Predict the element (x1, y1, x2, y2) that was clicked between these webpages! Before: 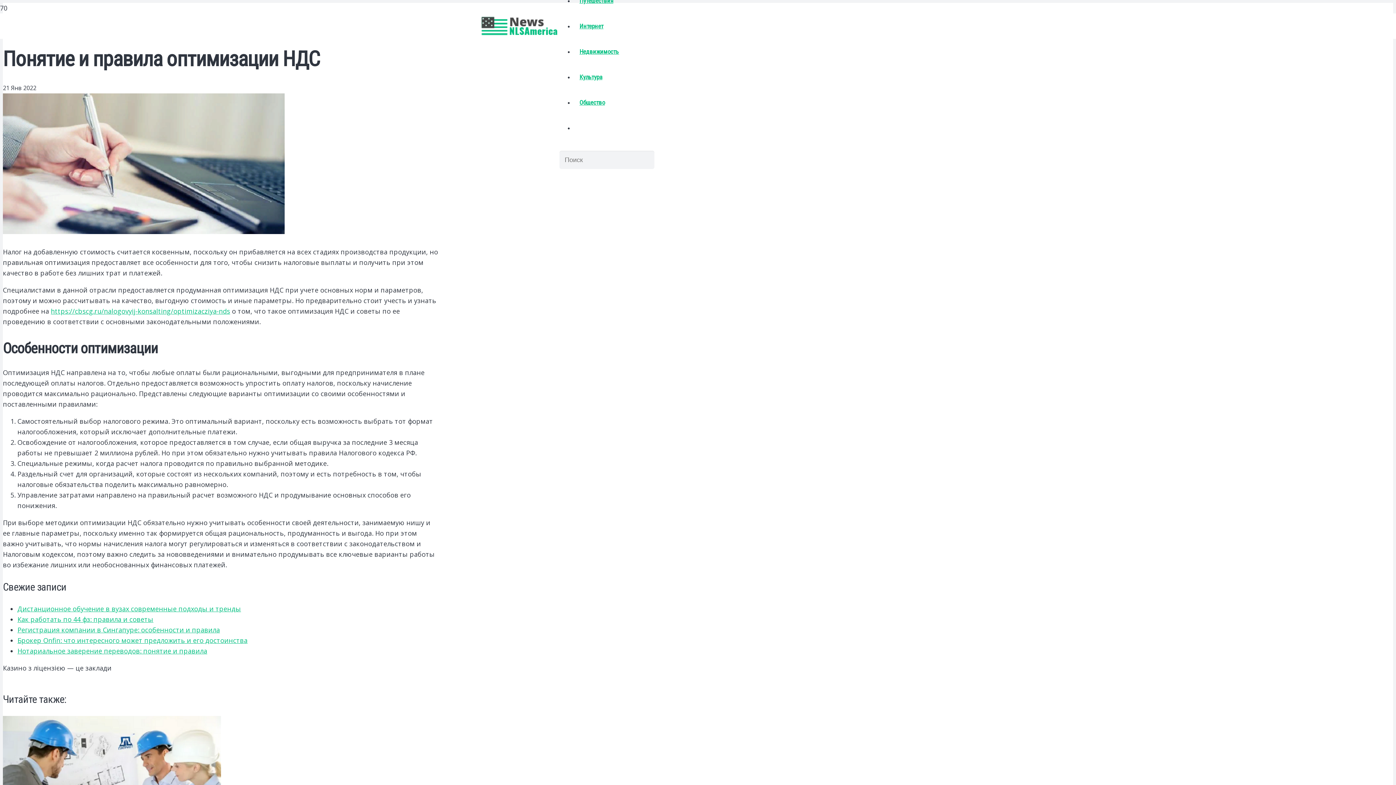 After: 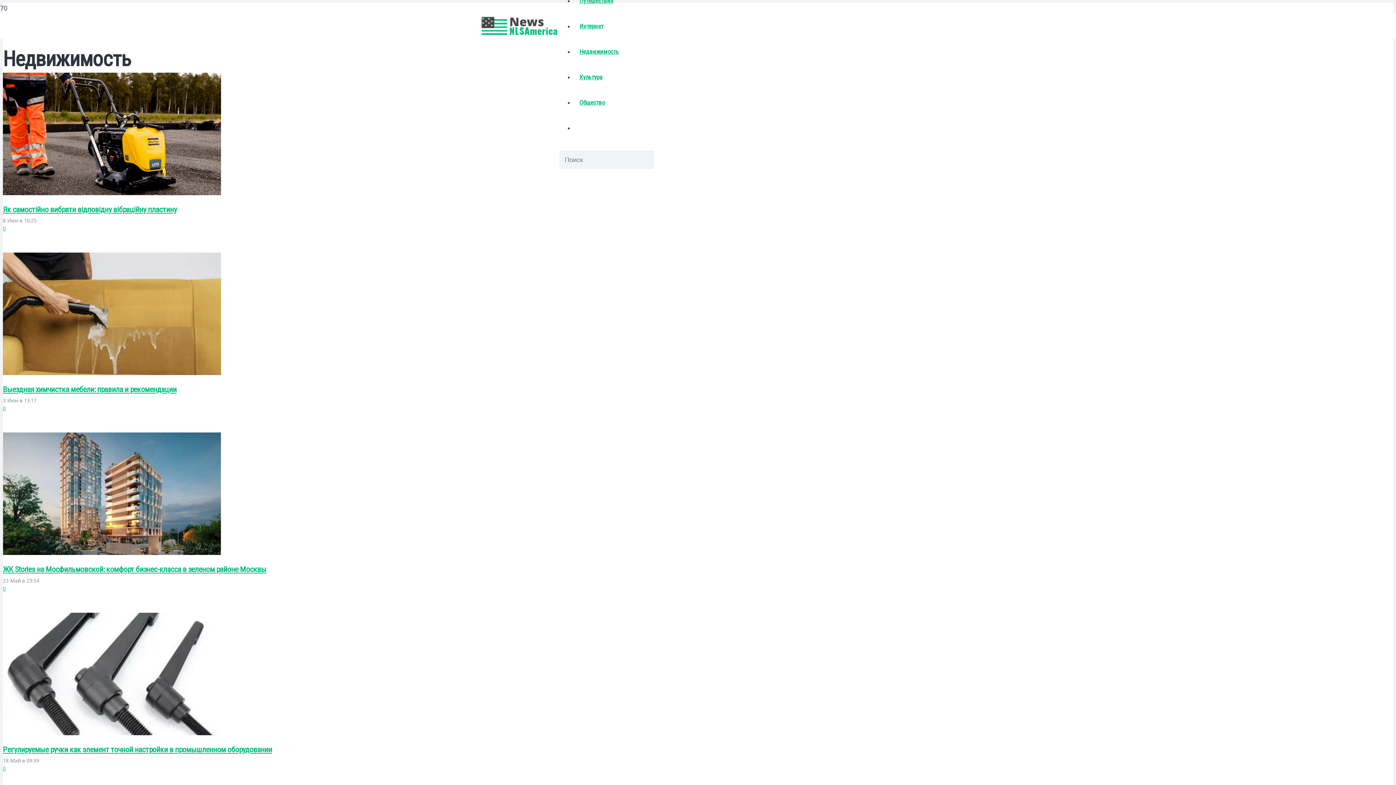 Action: bbox: (574, 48, 624, 55) label: Недвижимость